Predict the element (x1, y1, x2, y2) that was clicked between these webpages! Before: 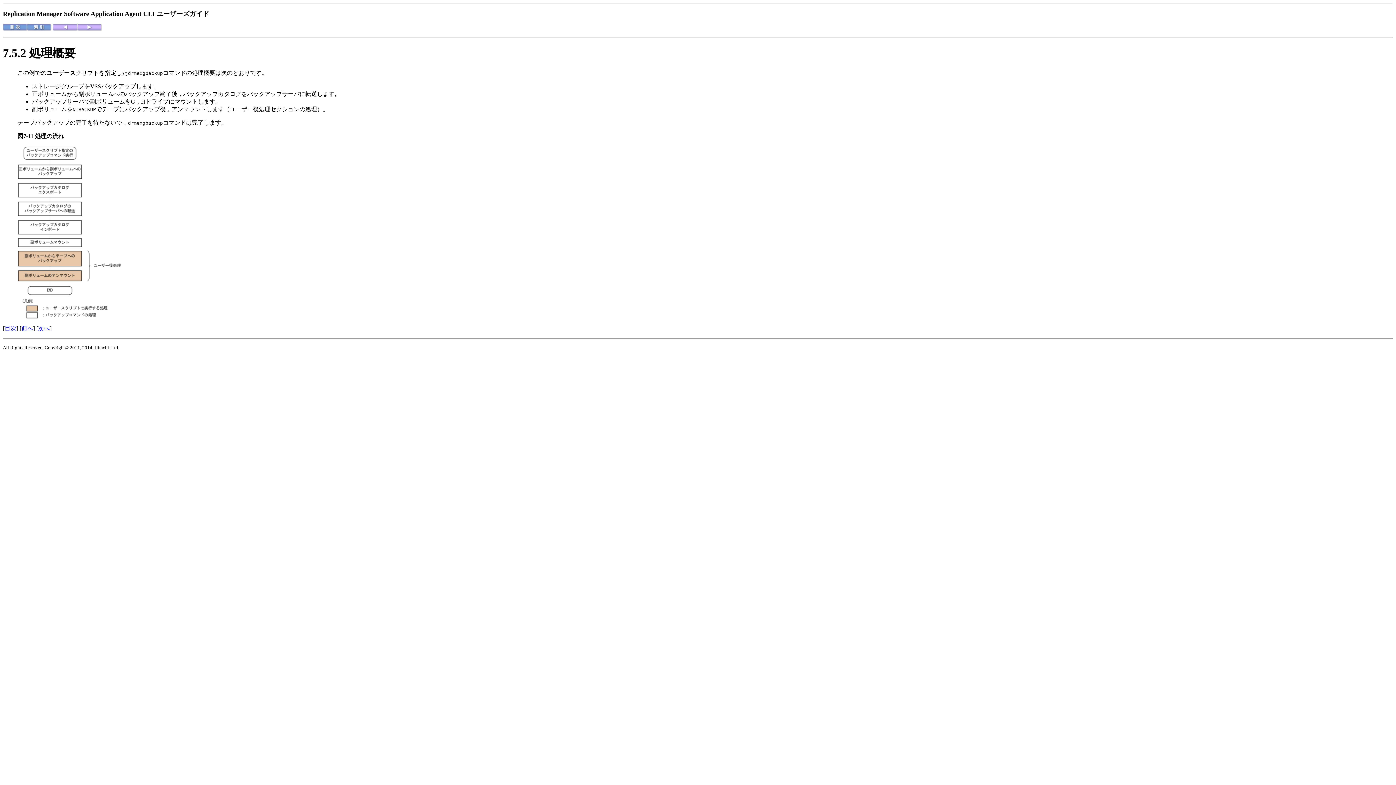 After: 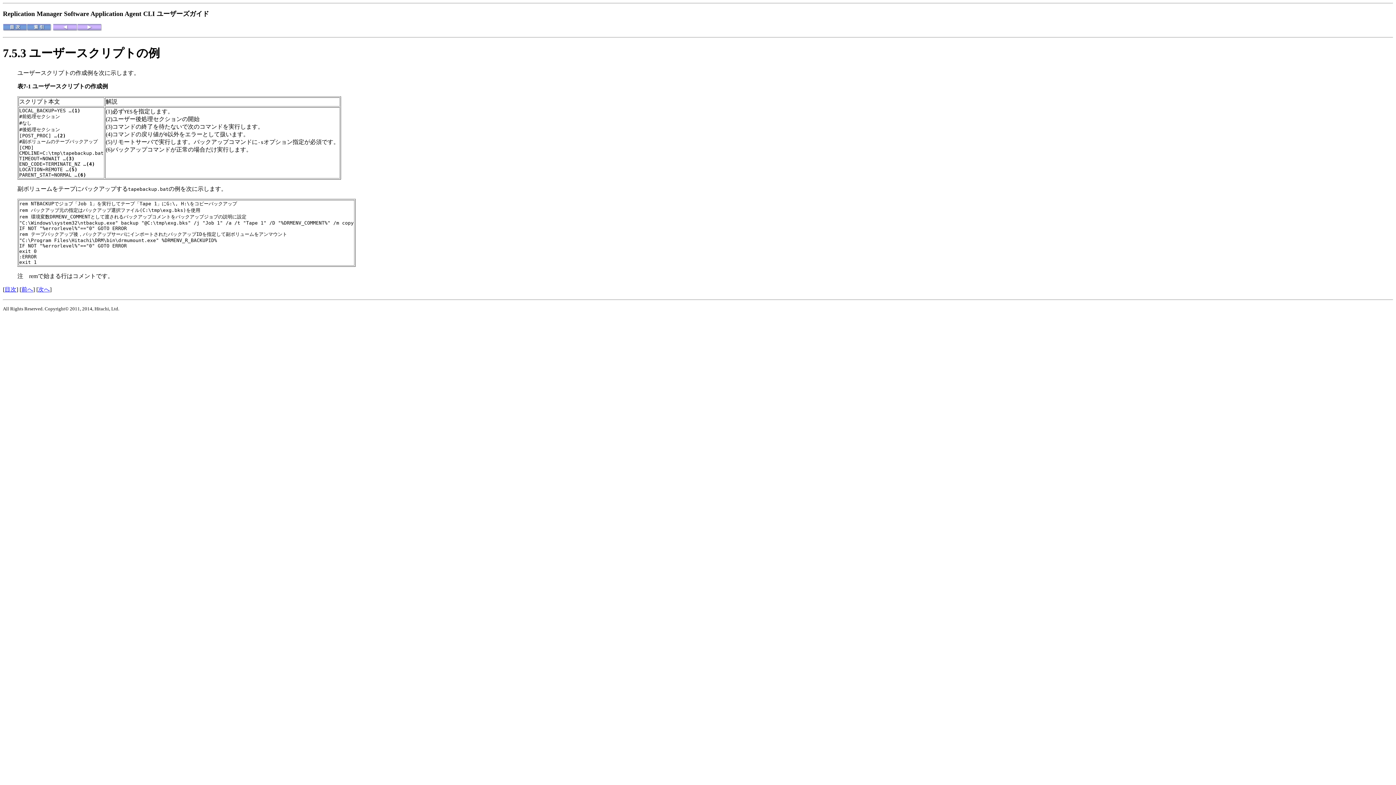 Action: bbox: (38, 325, 49, 331) label: 次へ